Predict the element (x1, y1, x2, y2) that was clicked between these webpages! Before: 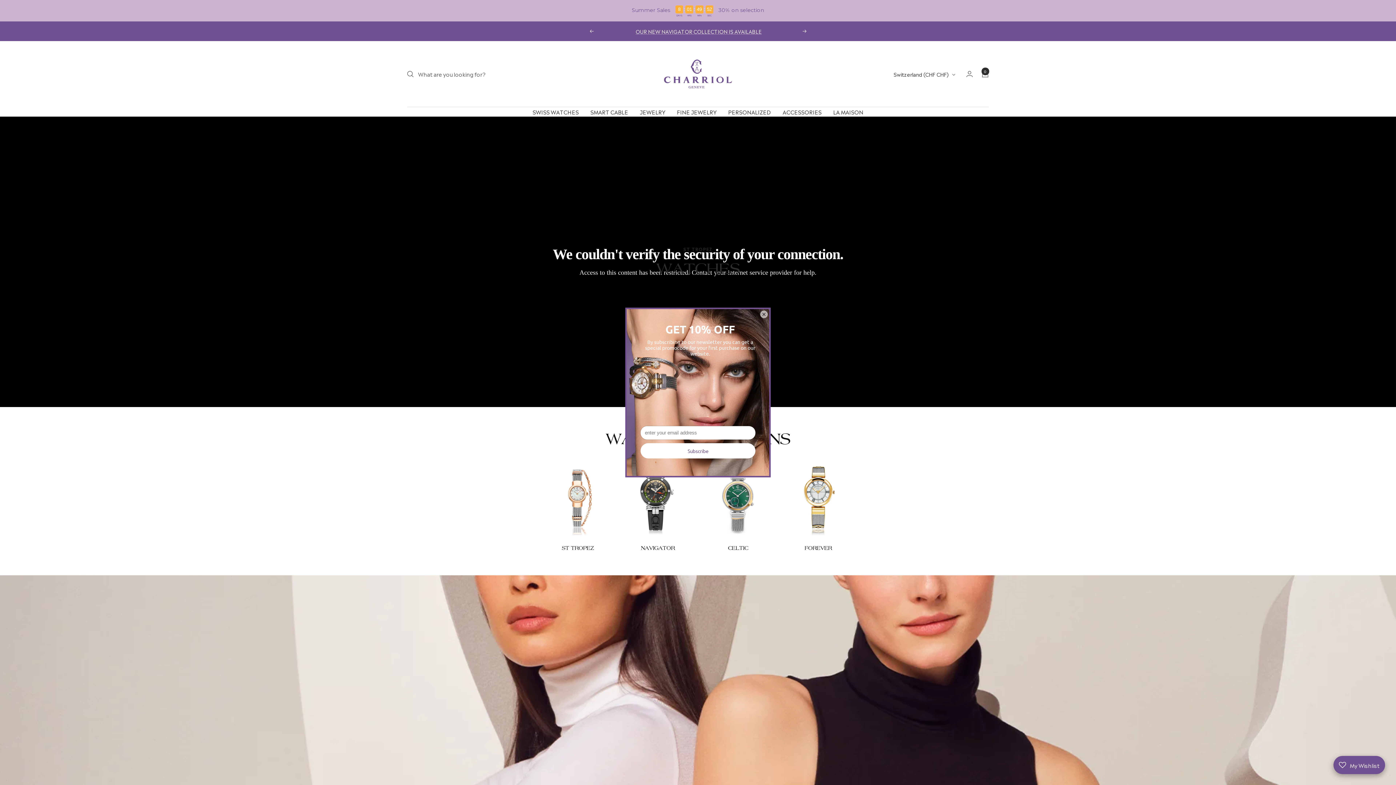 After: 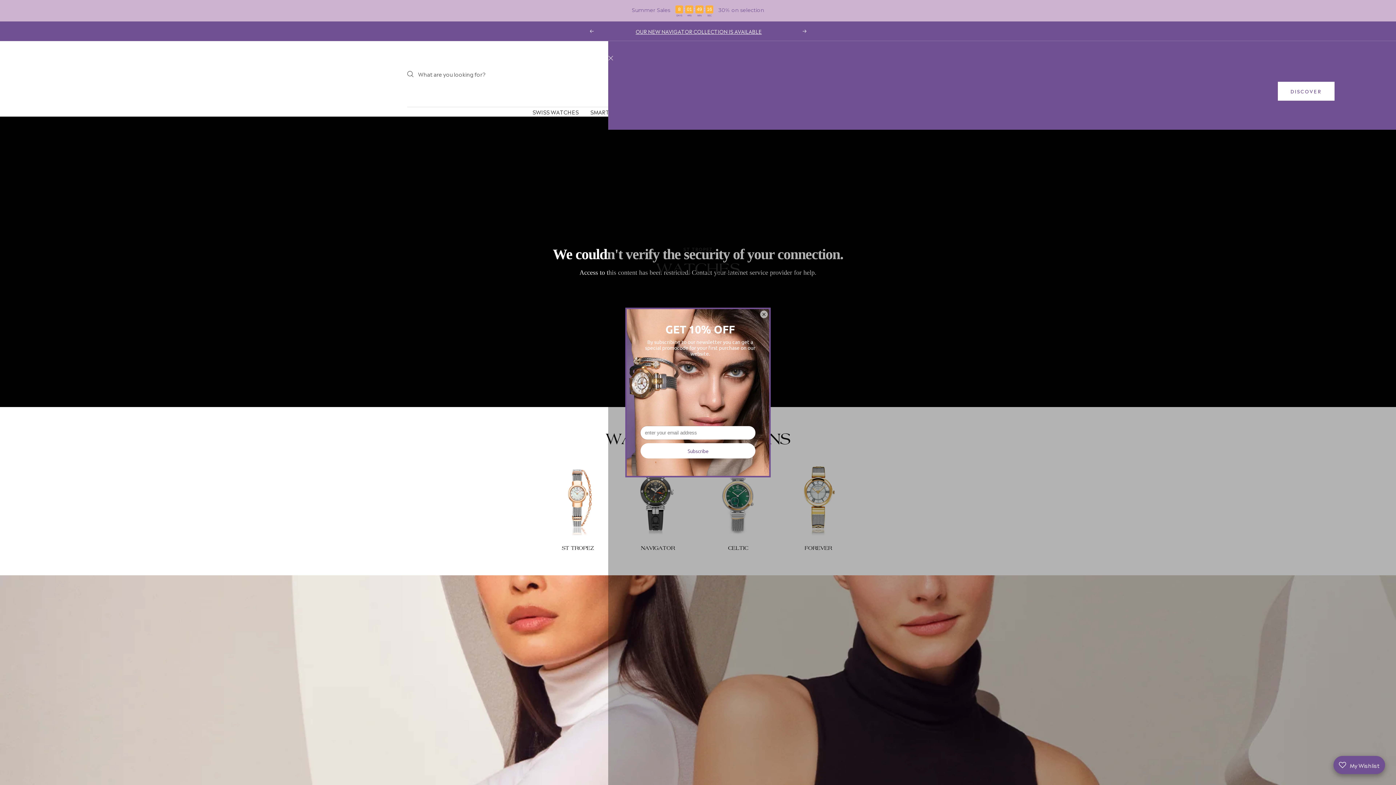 Action: bbox: (635, 26, 762, 35) label: OUR NEW NAVIGATOR COLLECTION IS AVAILABLE